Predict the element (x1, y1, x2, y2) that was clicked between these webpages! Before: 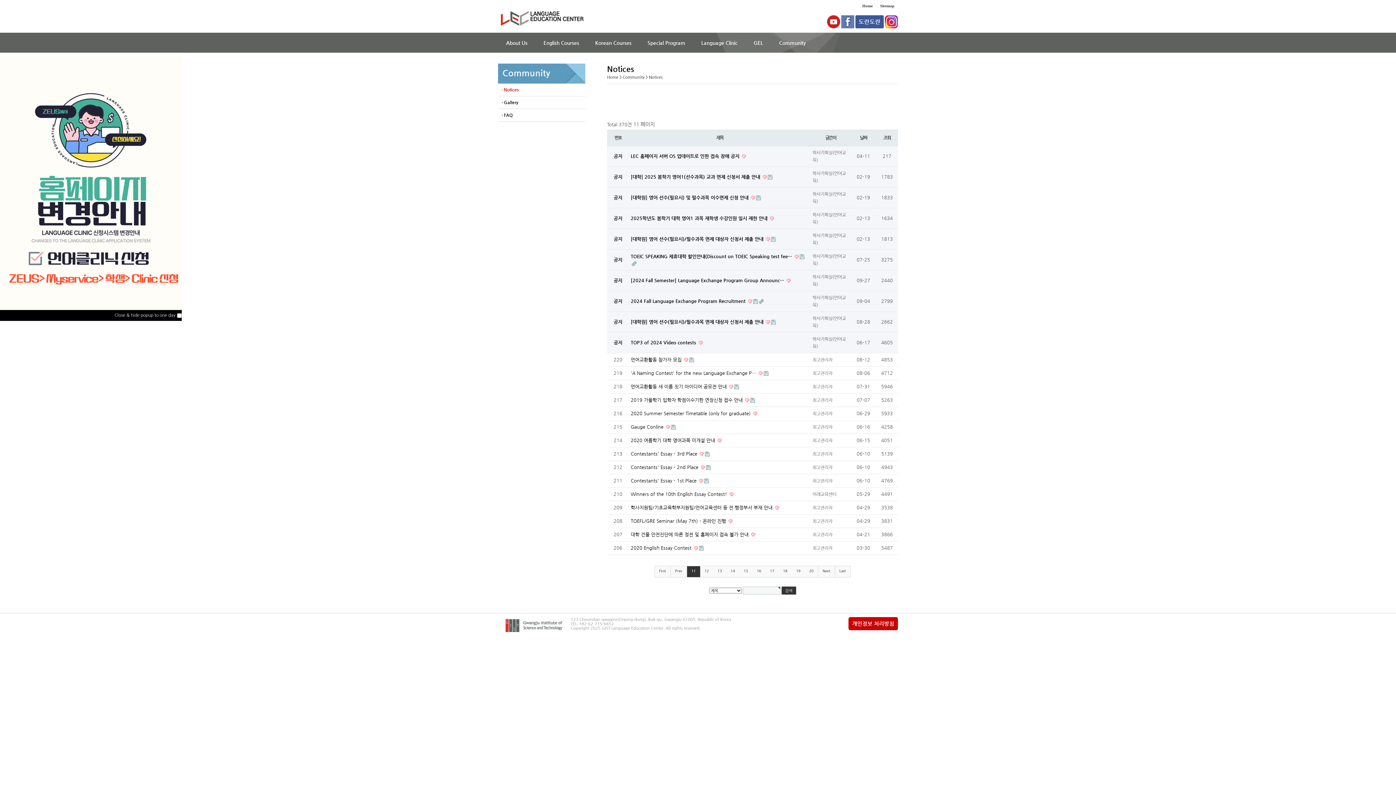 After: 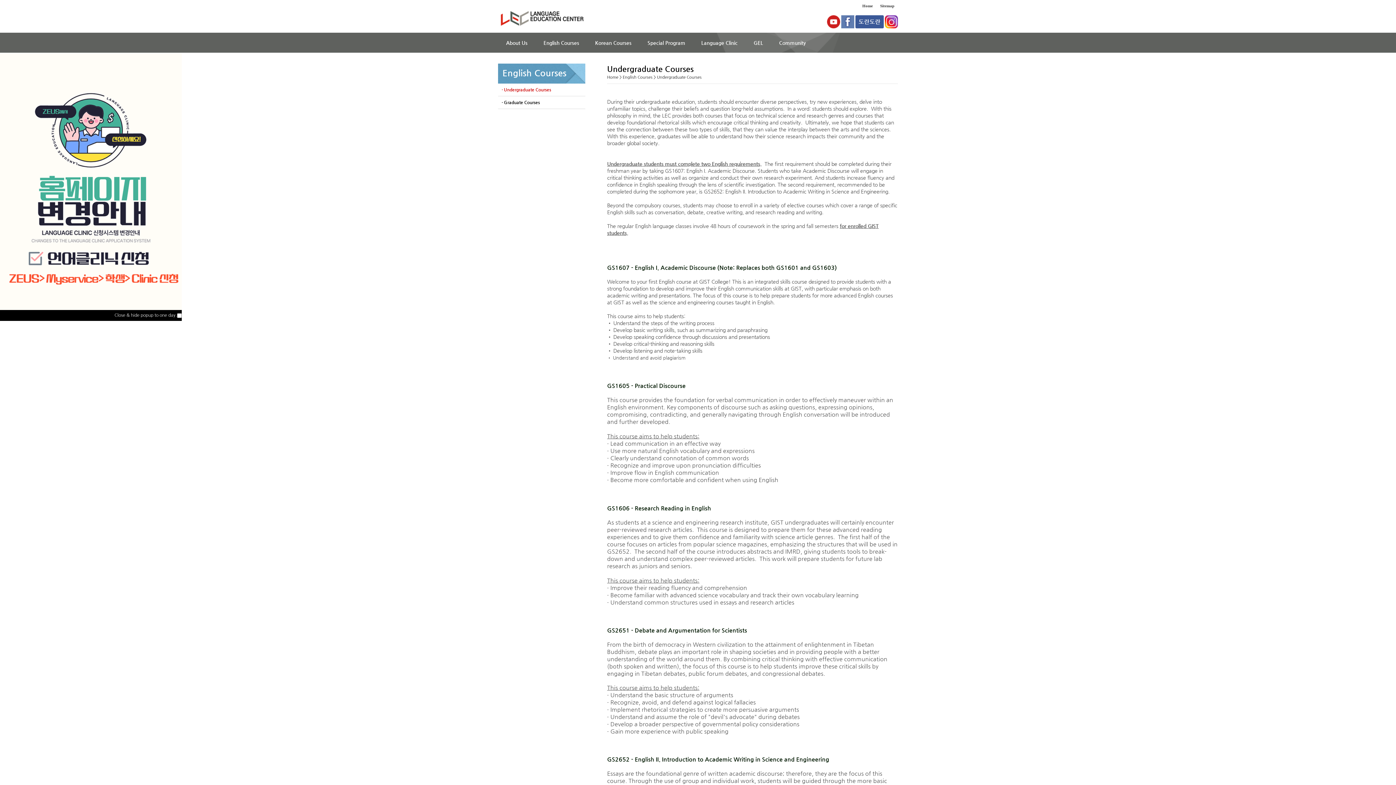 Action: label: English Courses bbox: (535, 32, 587, 51)